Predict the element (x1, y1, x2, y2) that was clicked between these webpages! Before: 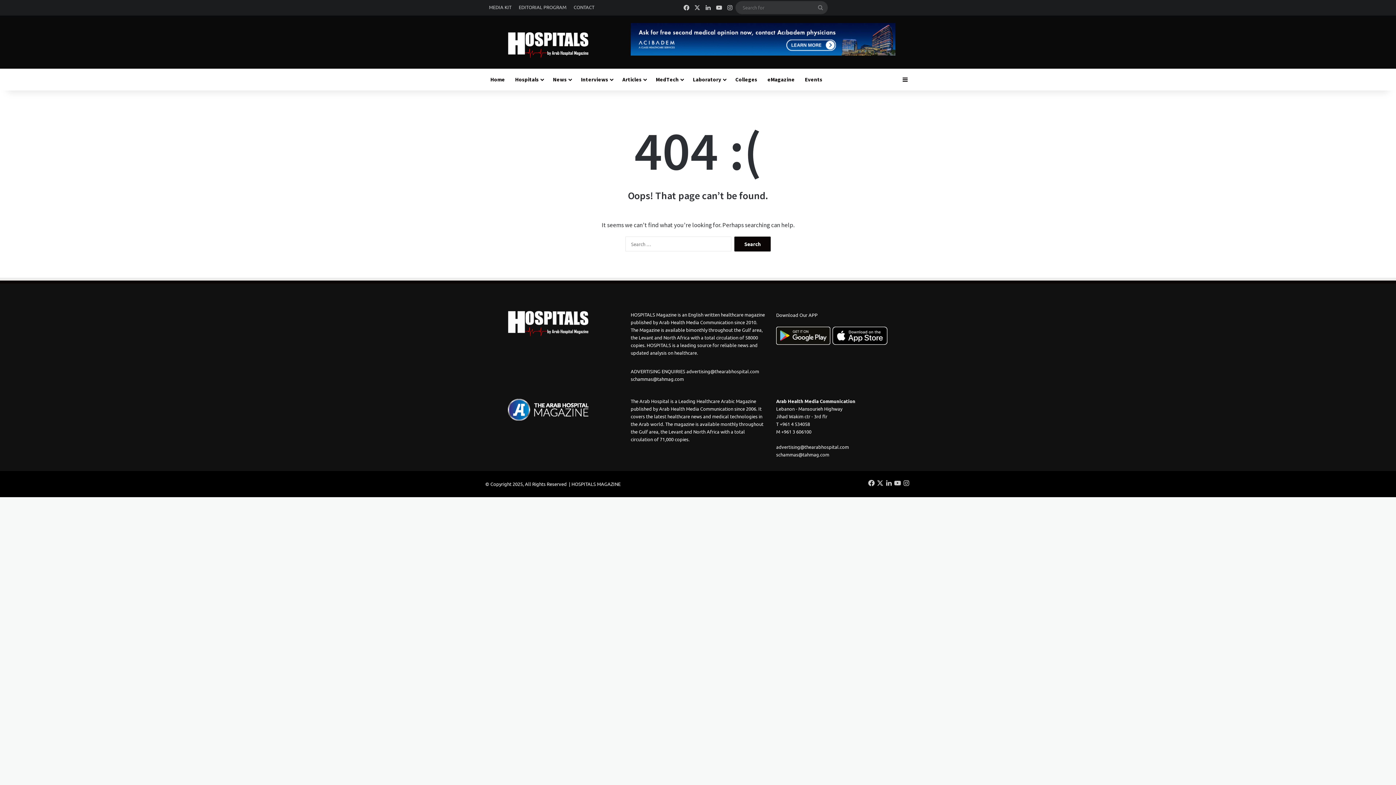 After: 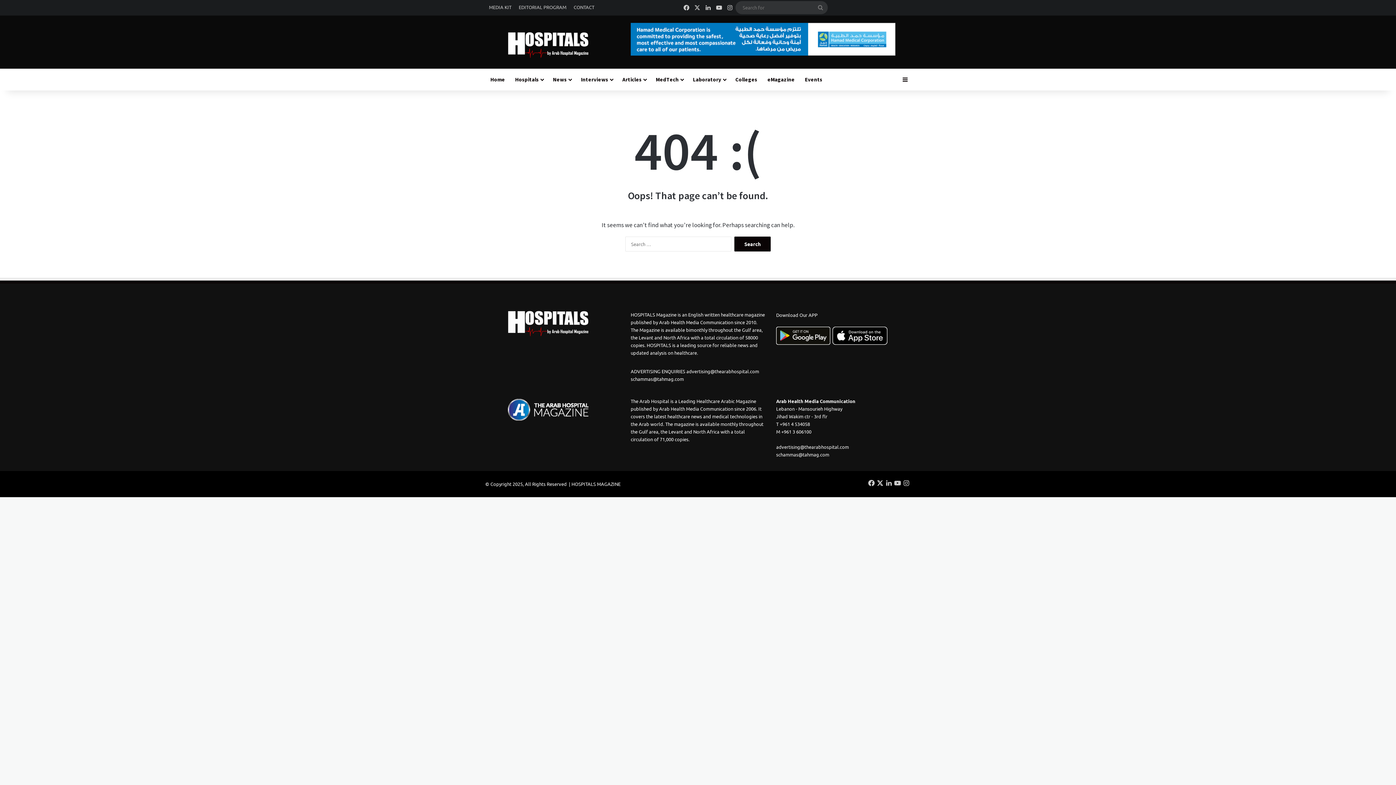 Action: bbox: (876, 478, 884, 487) label: X